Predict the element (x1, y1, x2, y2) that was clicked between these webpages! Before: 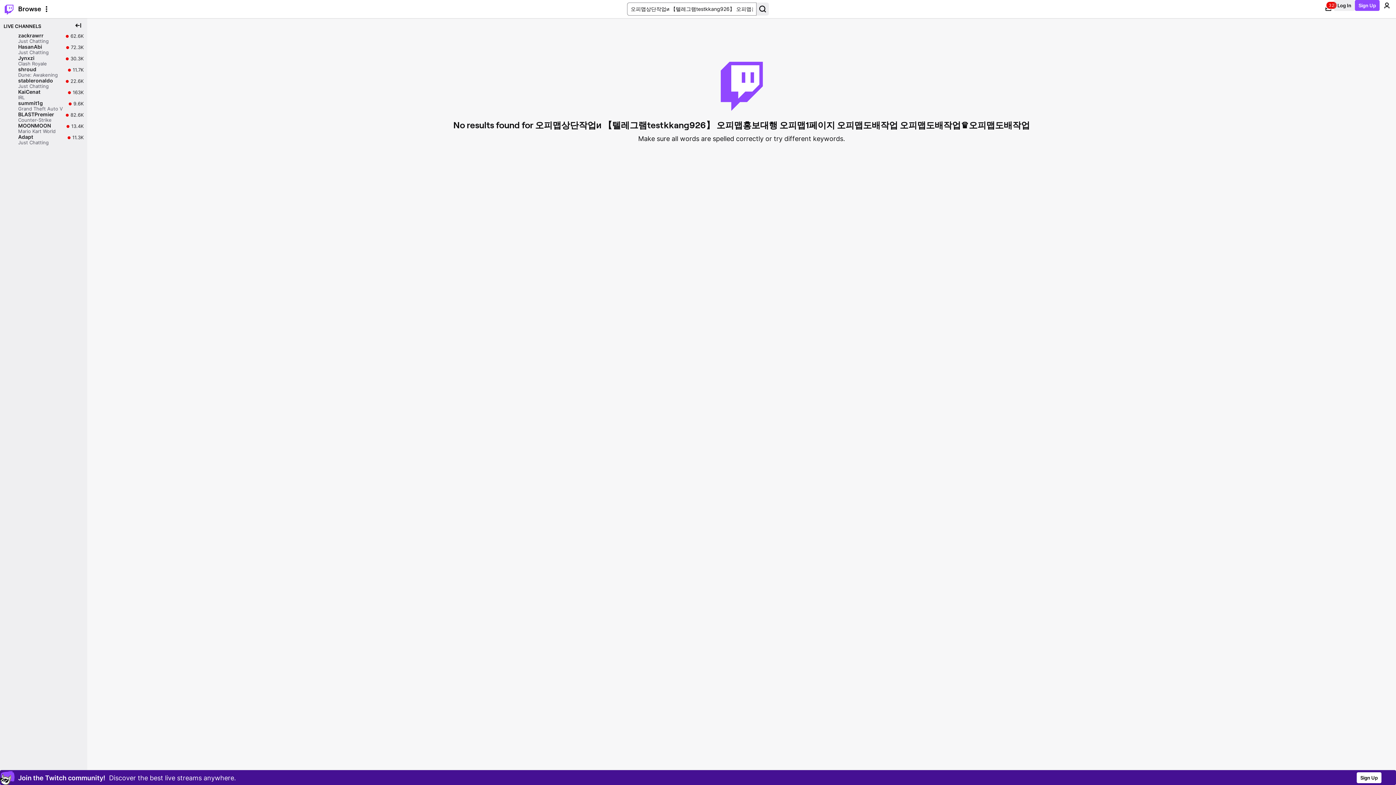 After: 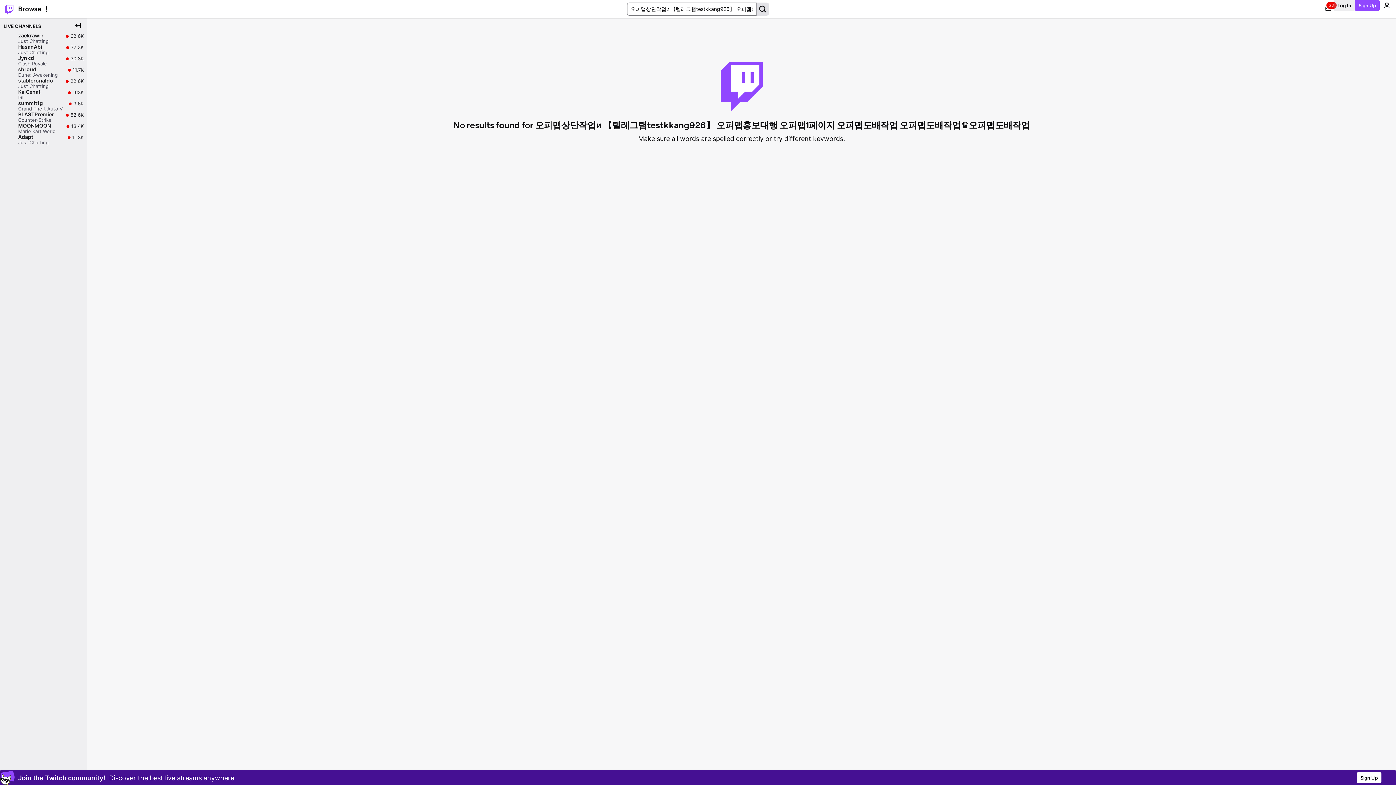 Action: bbox: (756, 2, 769, 15) label: Search Button